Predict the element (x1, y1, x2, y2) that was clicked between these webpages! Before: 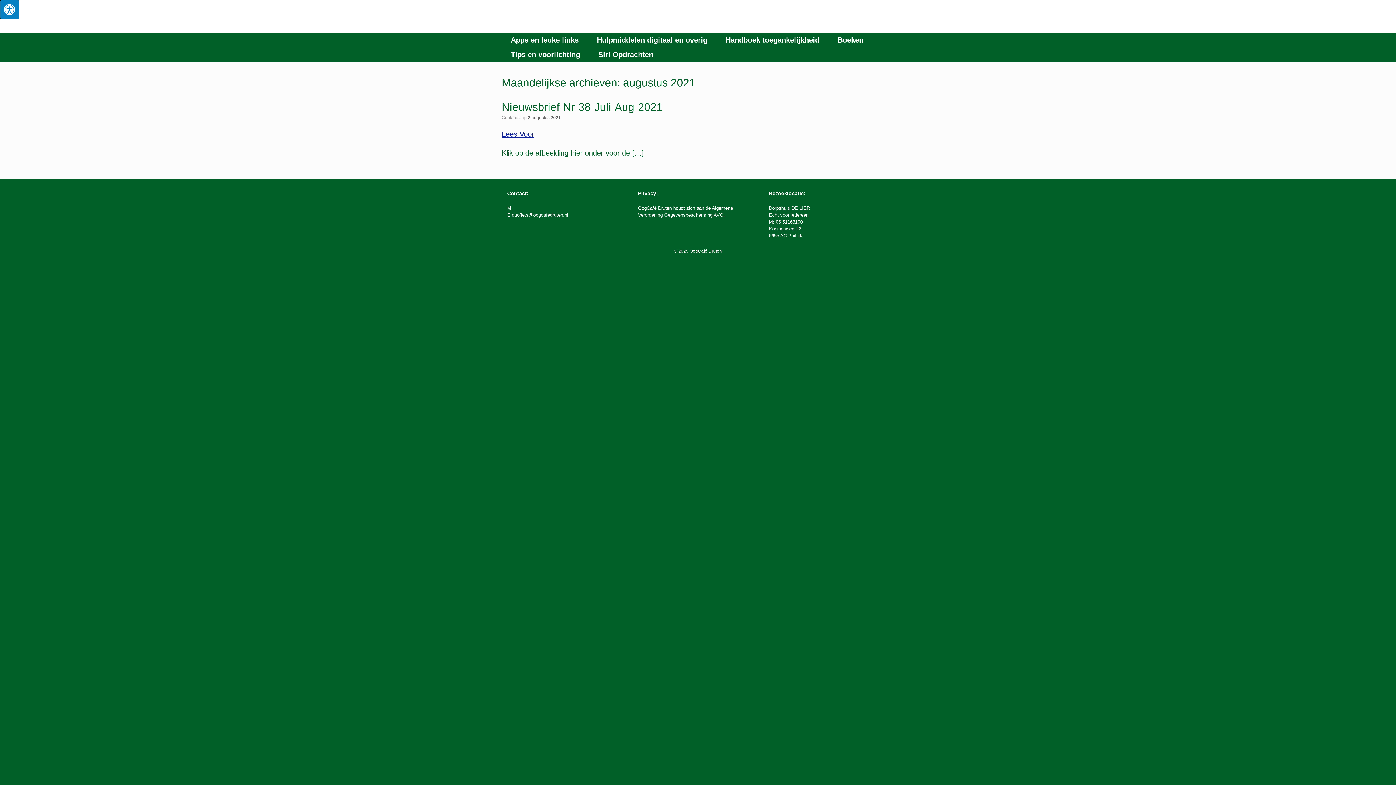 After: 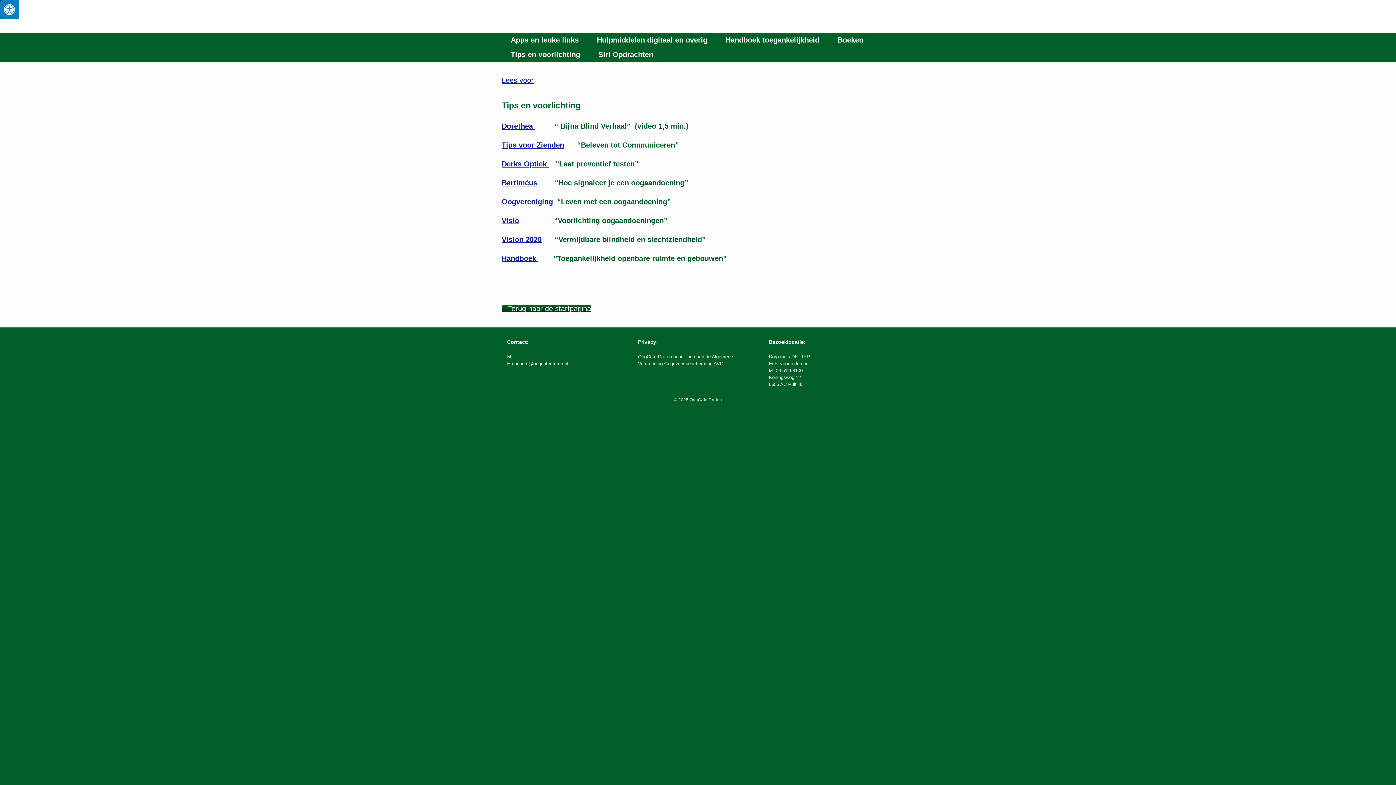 Action: label: Tips en voorlichting bbox: (501, 47, 589, 61)